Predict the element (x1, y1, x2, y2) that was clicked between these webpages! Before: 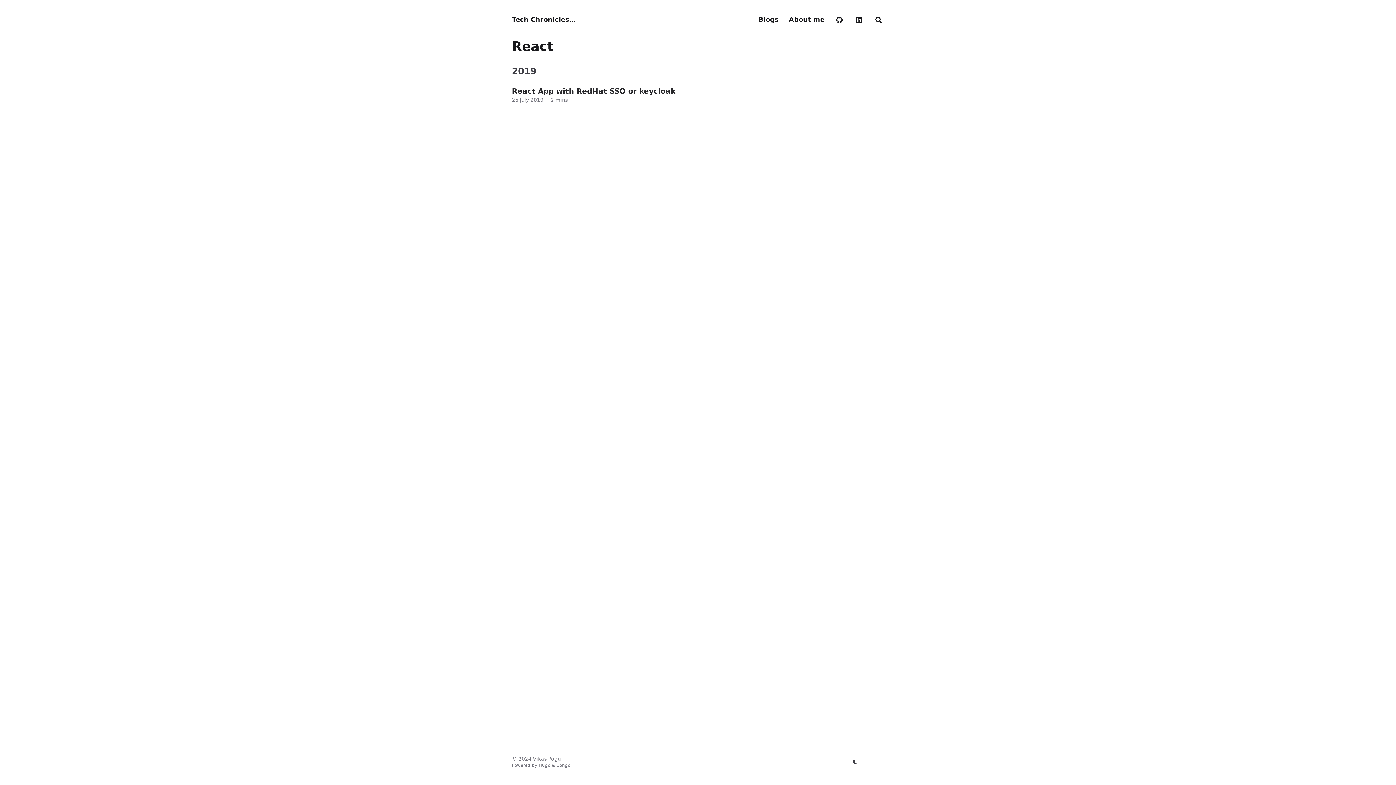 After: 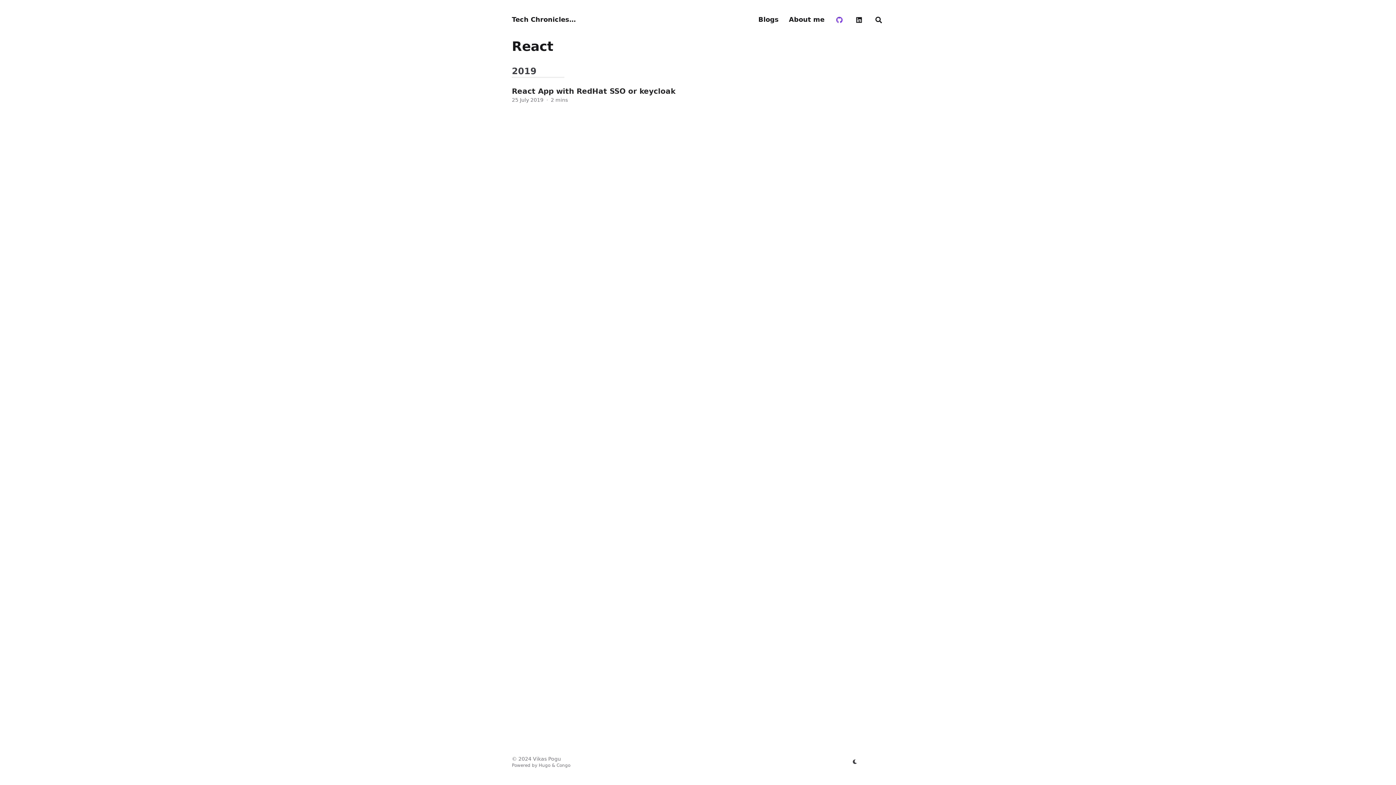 Action: bbox: (834, 15, 844, 23)